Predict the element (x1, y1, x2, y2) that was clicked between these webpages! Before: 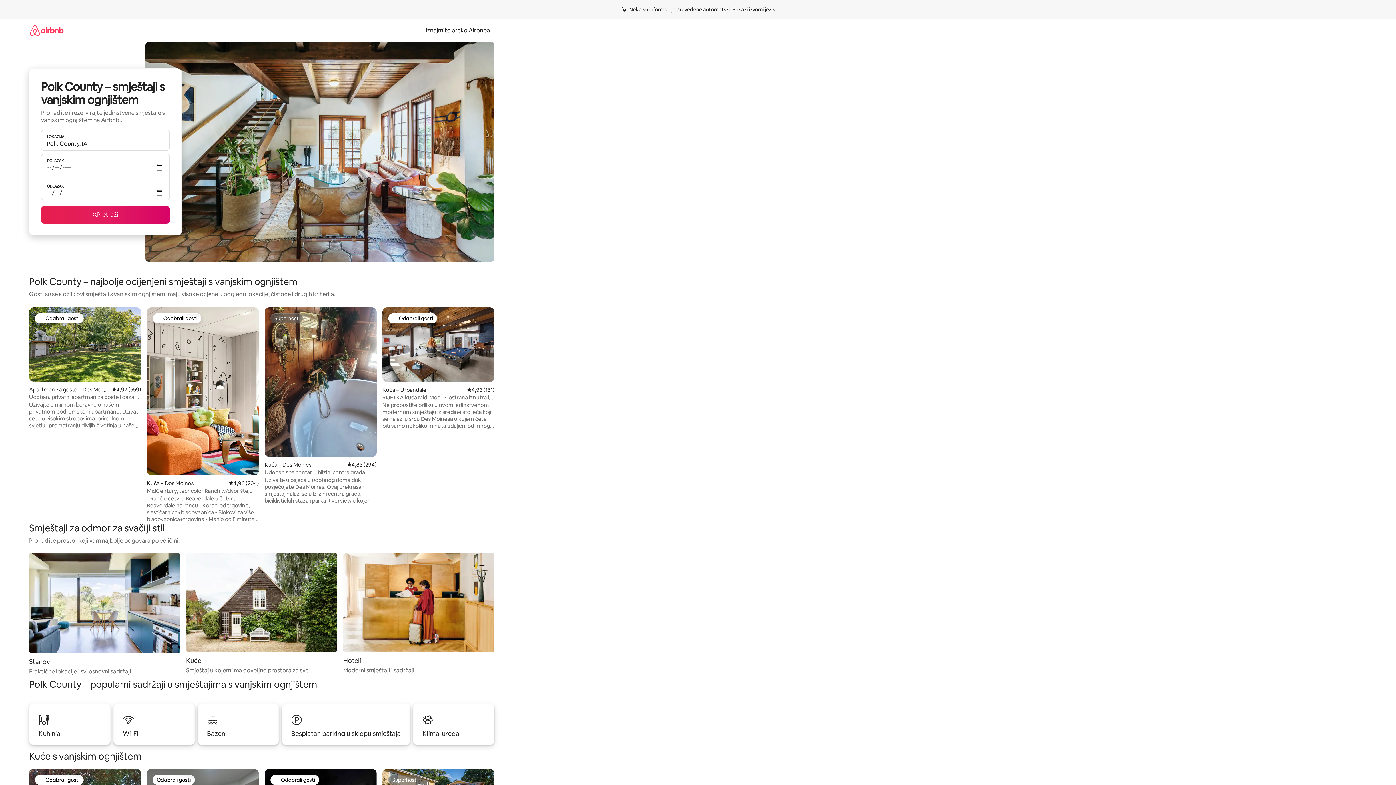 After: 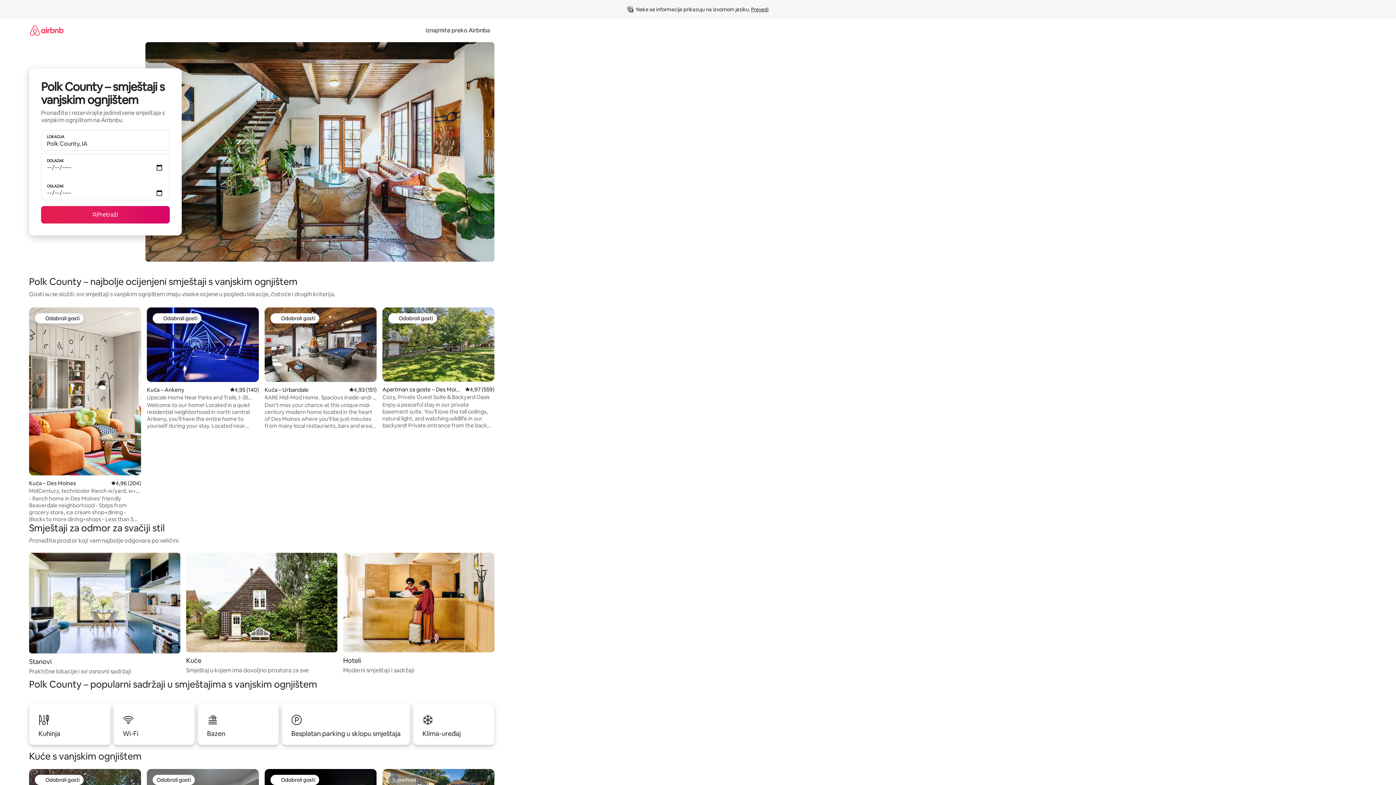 Action: bbox: (732, 6, 775, 12) label: Prikaži izvorni jezik